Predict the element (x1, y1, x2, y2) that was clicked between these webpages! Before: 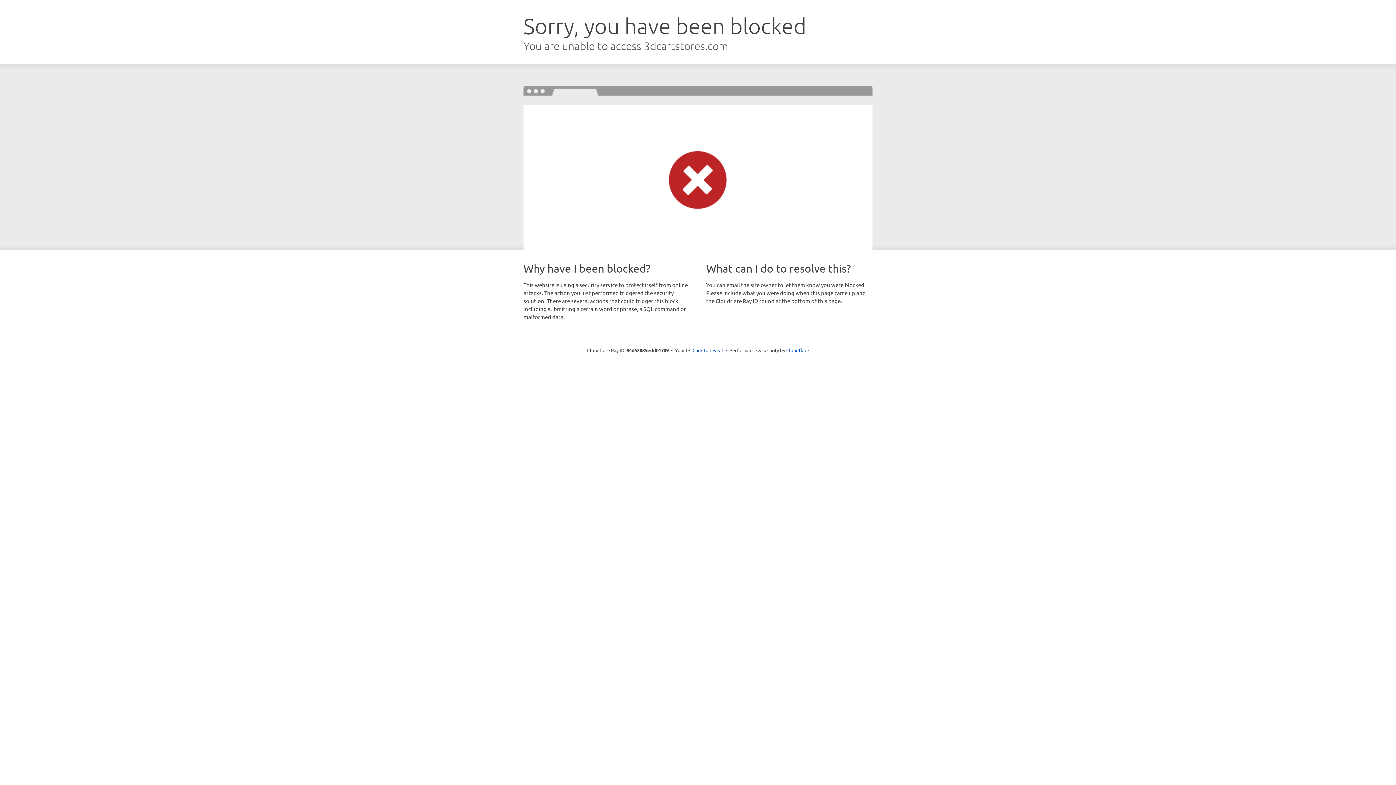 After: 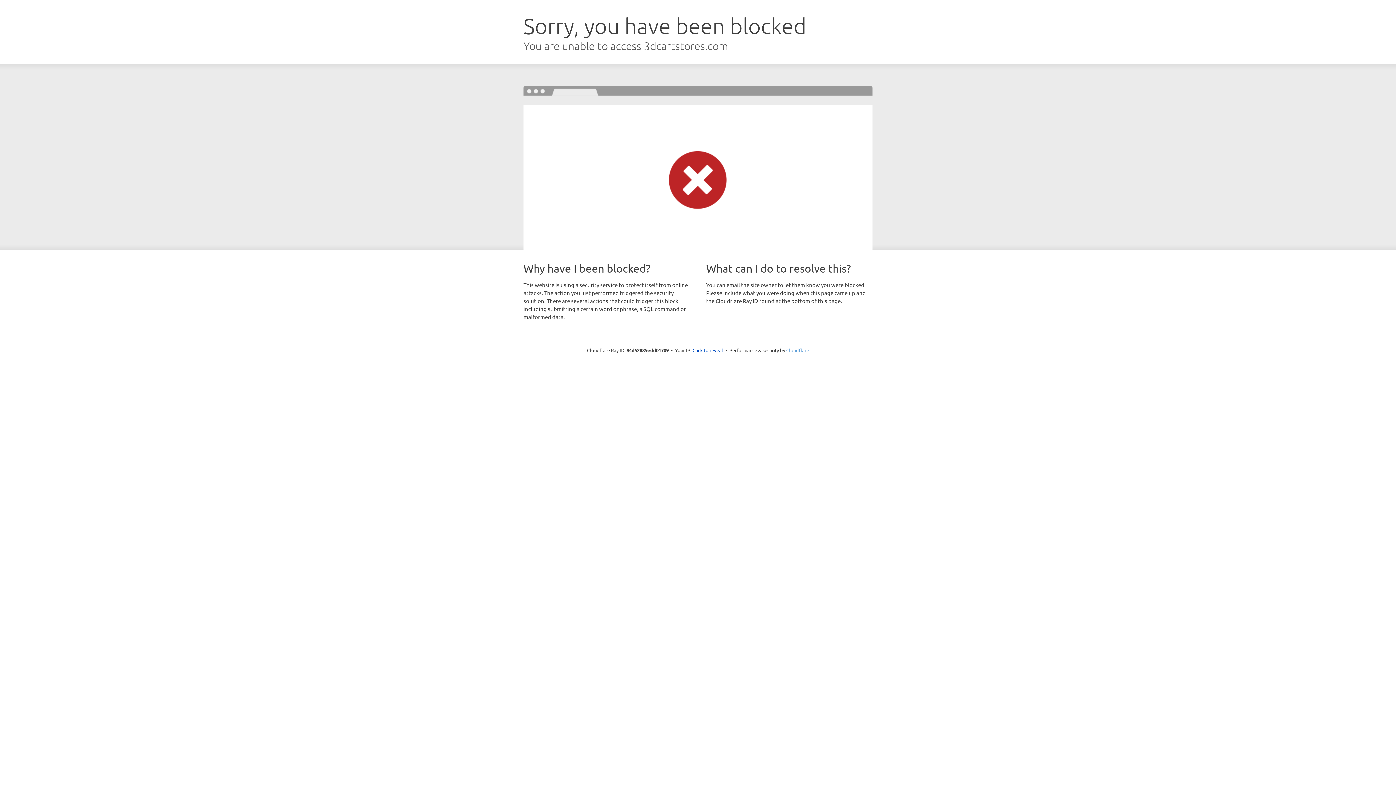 Action: bbox: (786, 347, 809, 353) label: Cloudflare